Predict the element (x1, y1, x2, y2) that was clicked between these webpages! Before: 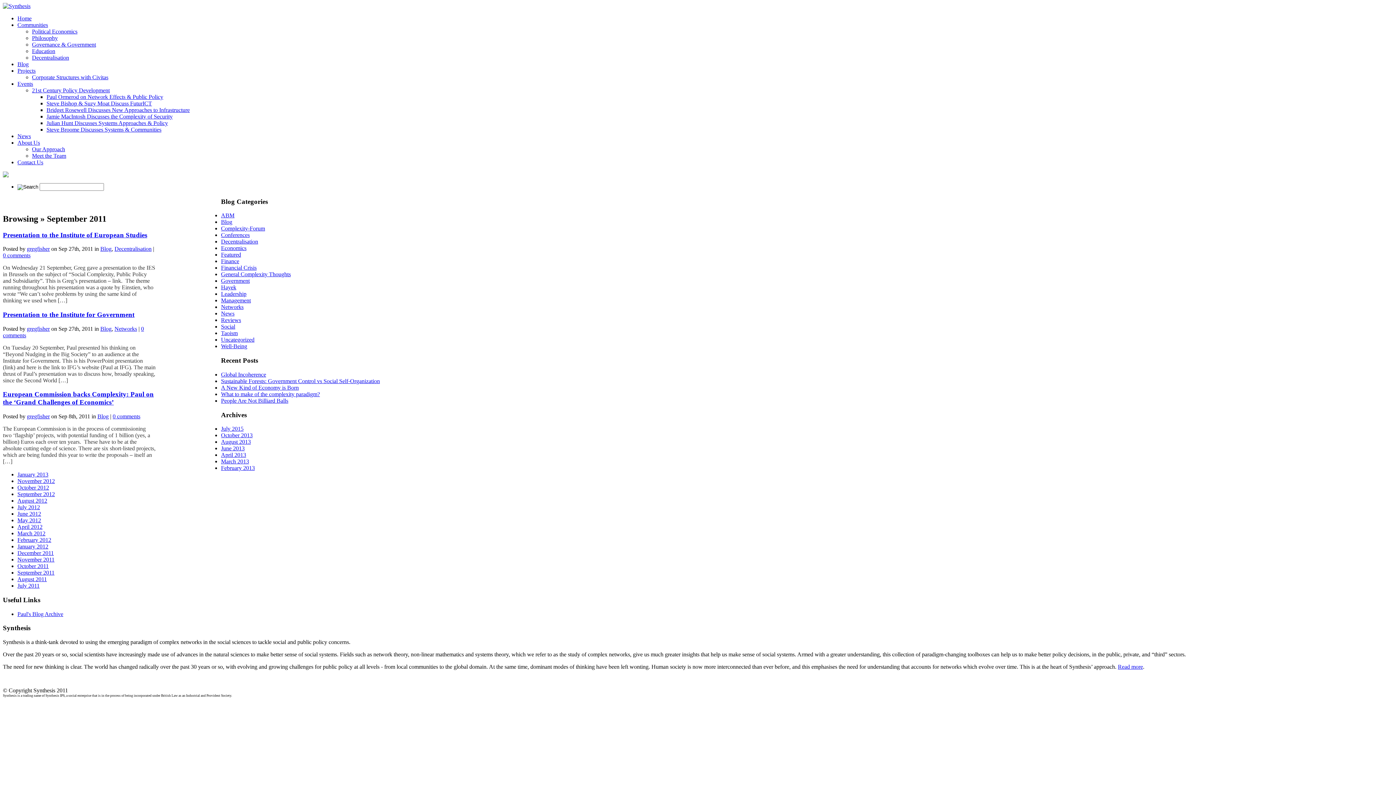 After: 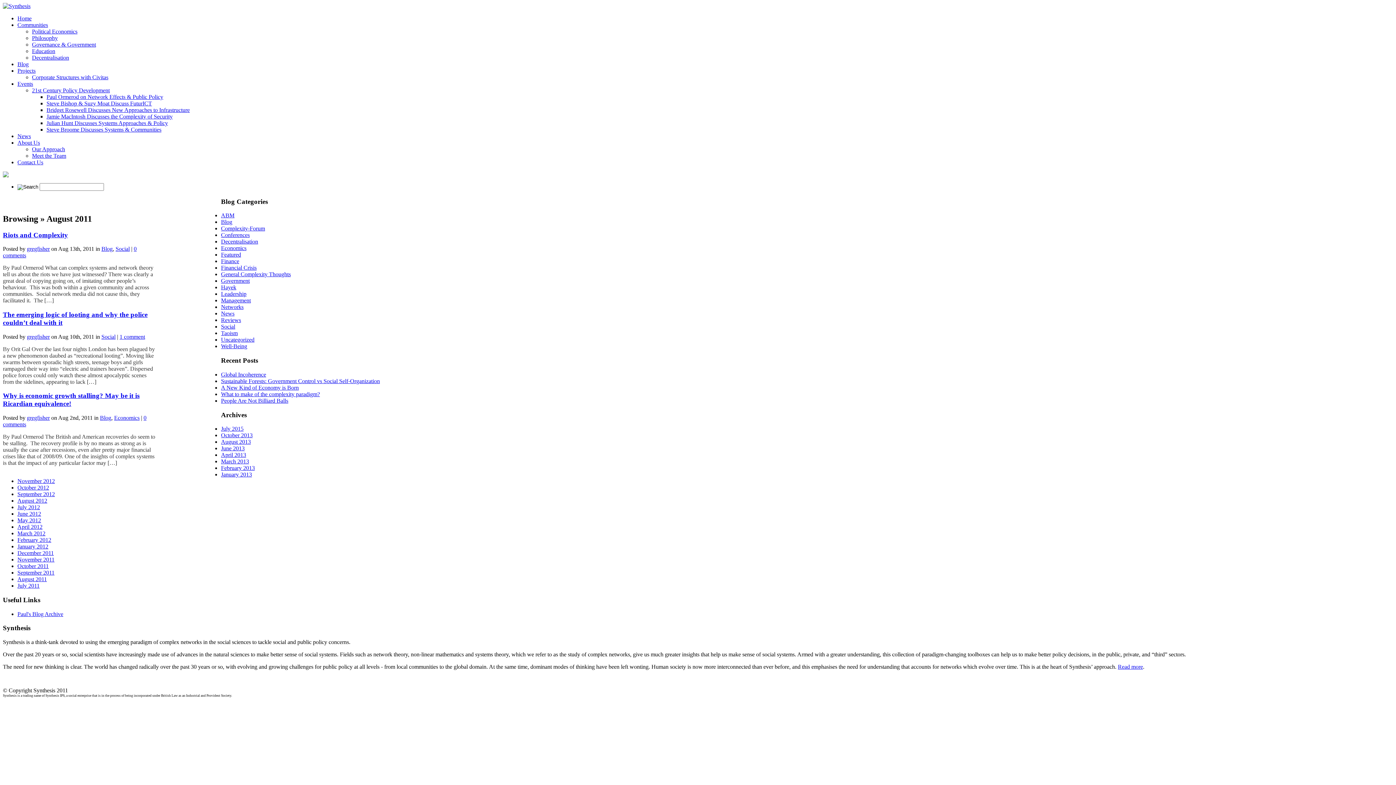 Action: bbox: (17, 576, 46, 582) label: August 2011